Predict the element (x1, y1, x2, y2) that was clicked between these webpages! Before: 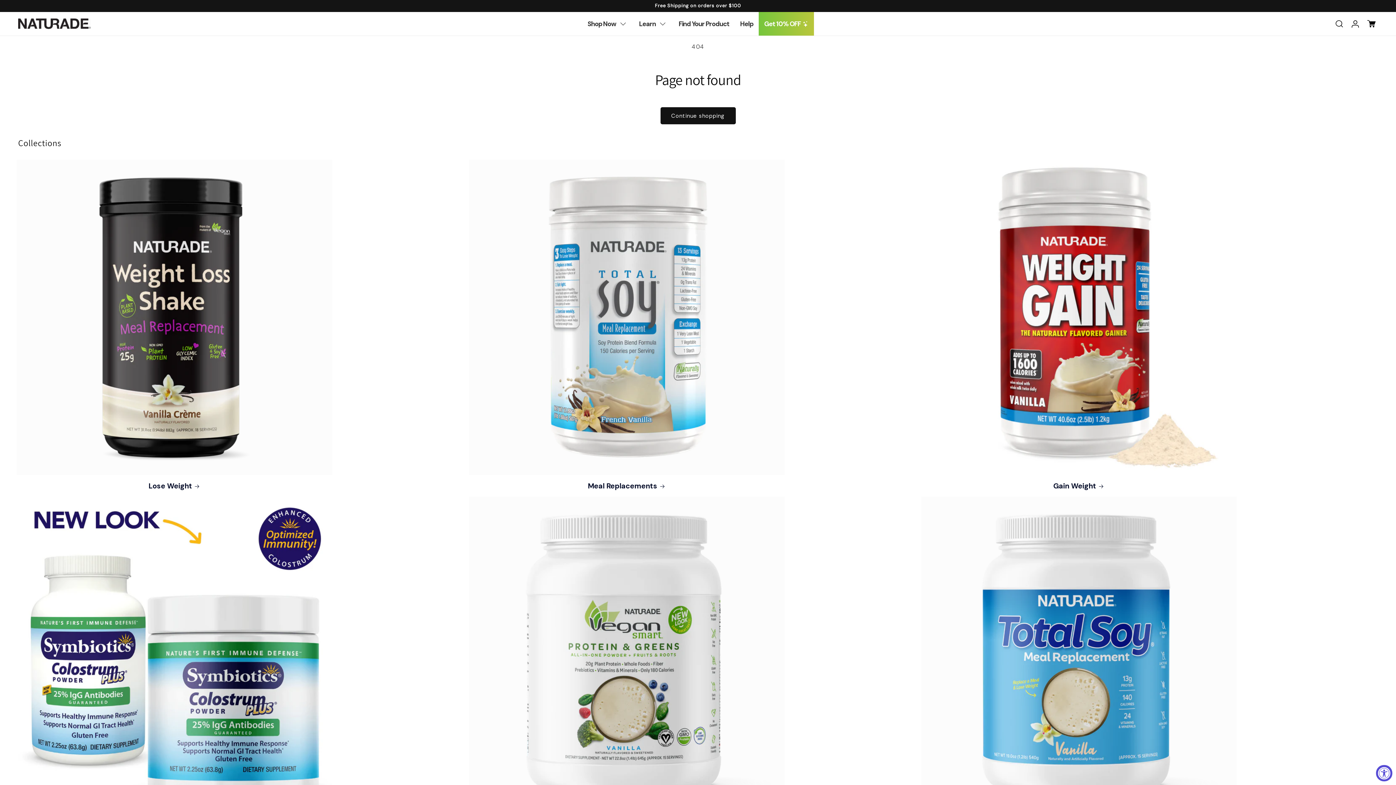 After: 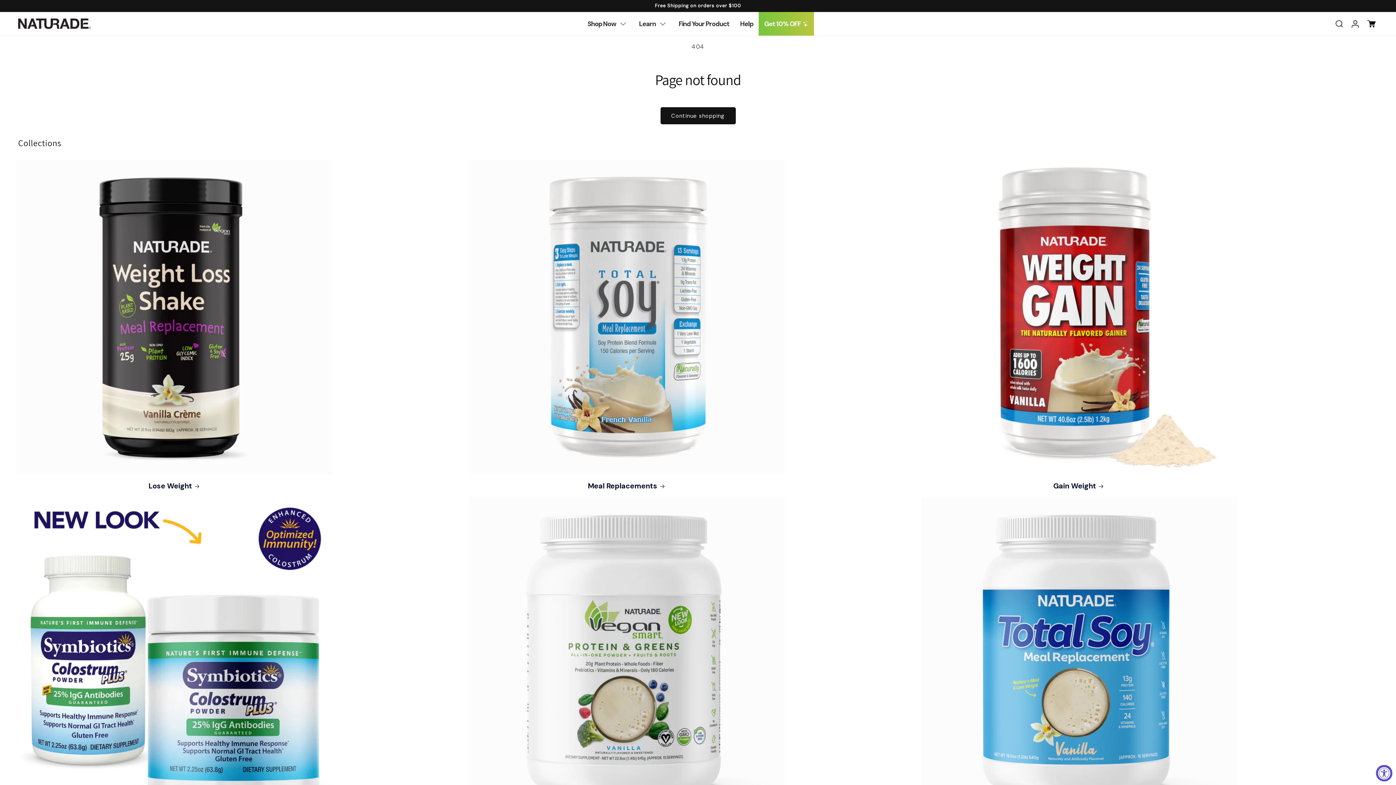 Action: bbox: (1363, 20, 1379, 27) label: Cart